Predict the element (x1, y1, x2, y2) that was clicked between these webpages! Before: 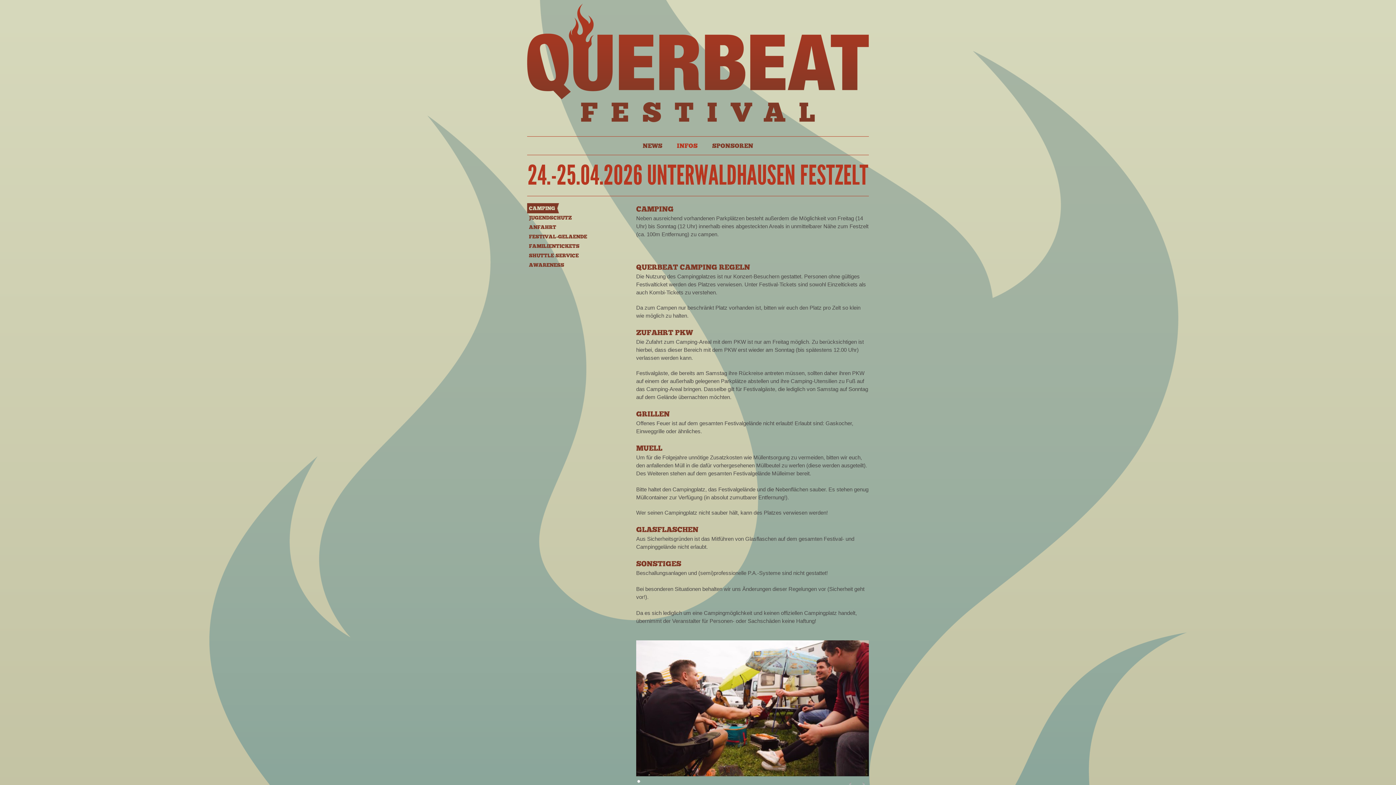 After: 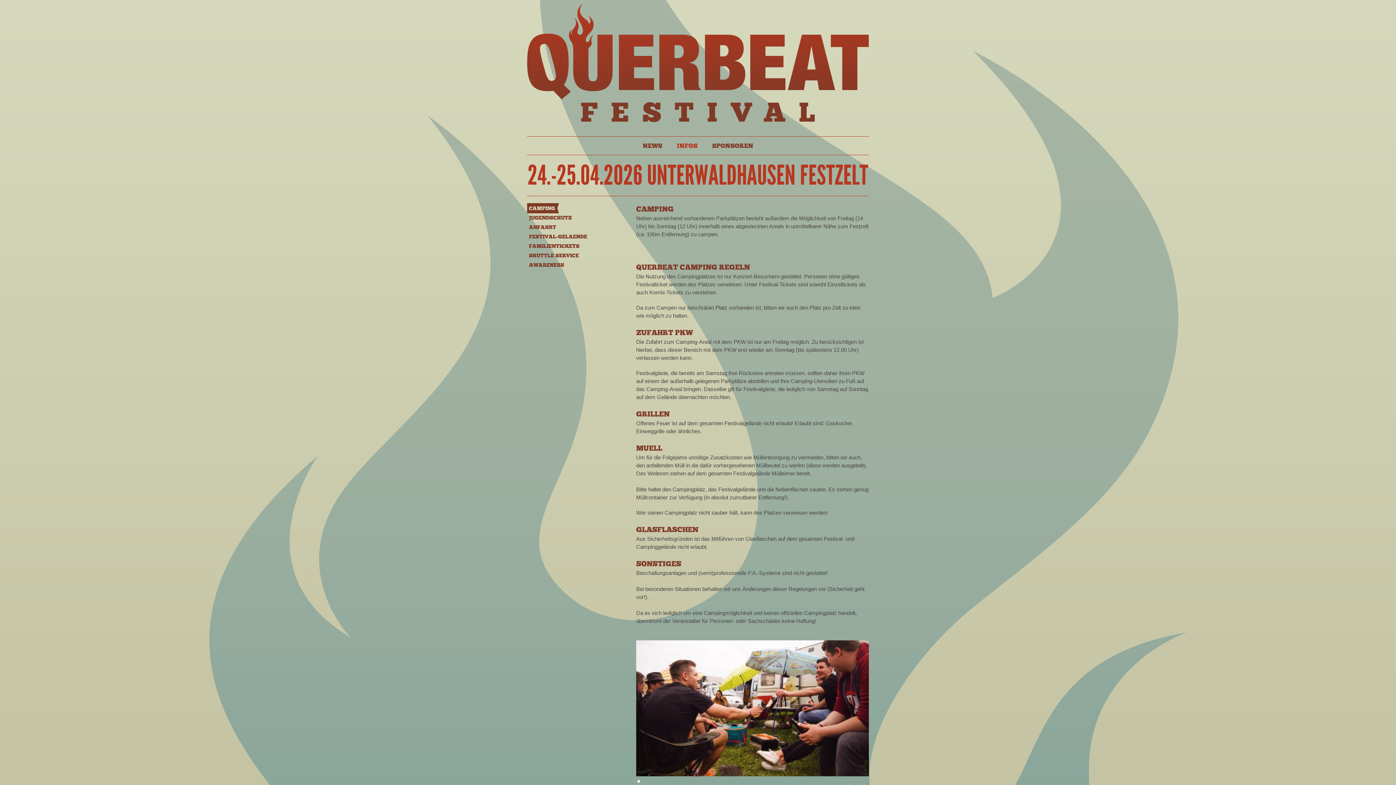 Action: bbox: (527, 203, 560, 213) label: CAMPING